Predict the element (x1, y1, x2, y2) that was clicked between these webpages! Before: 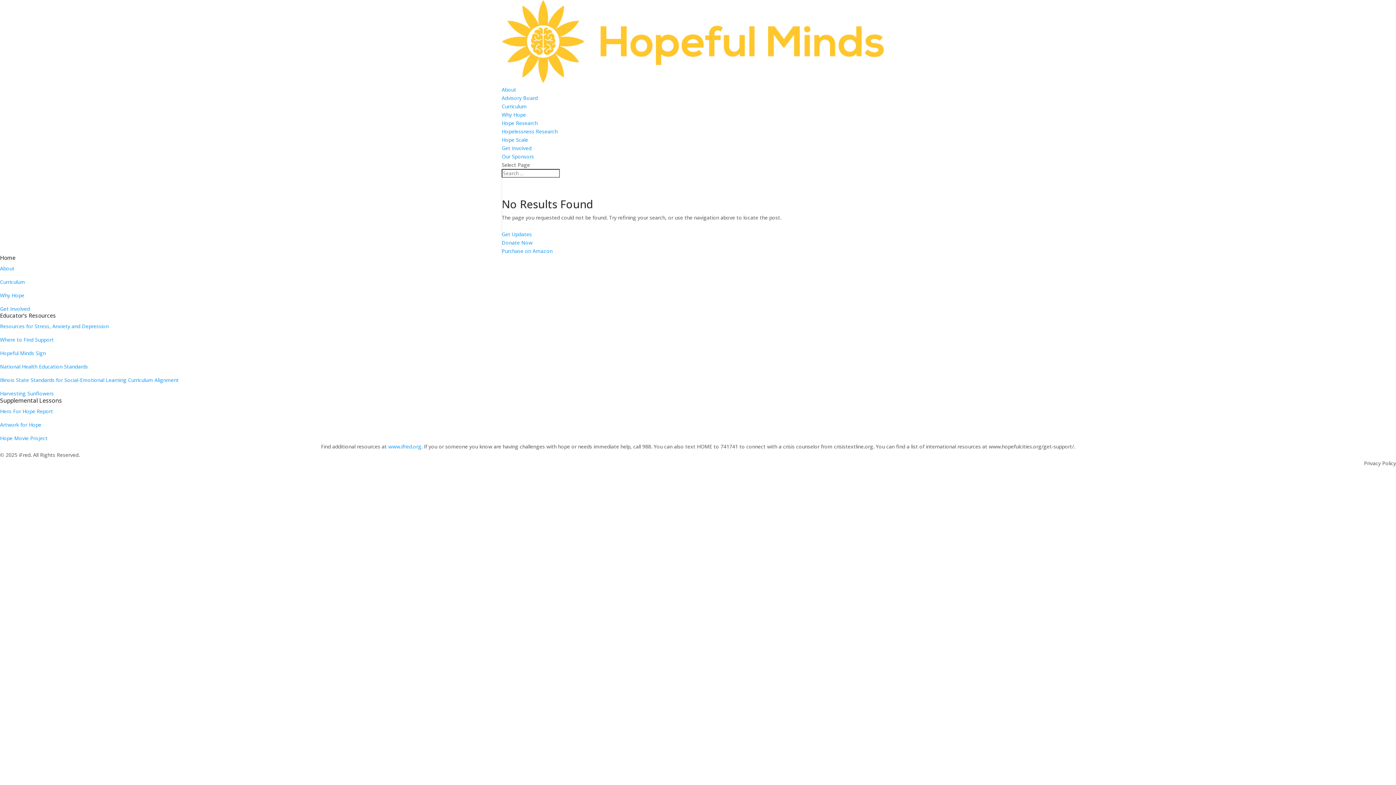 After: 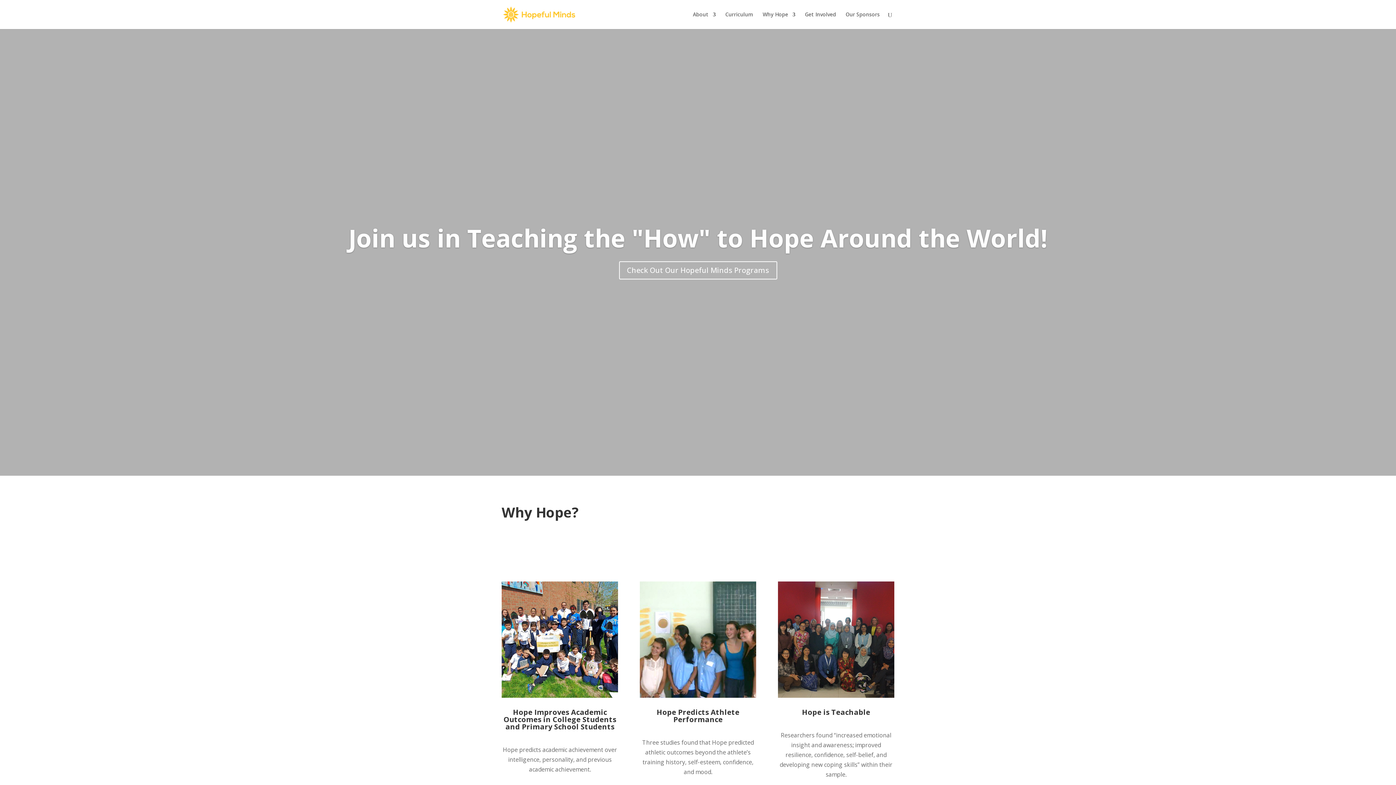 Action: bbox: (501, 77, 884, 84)